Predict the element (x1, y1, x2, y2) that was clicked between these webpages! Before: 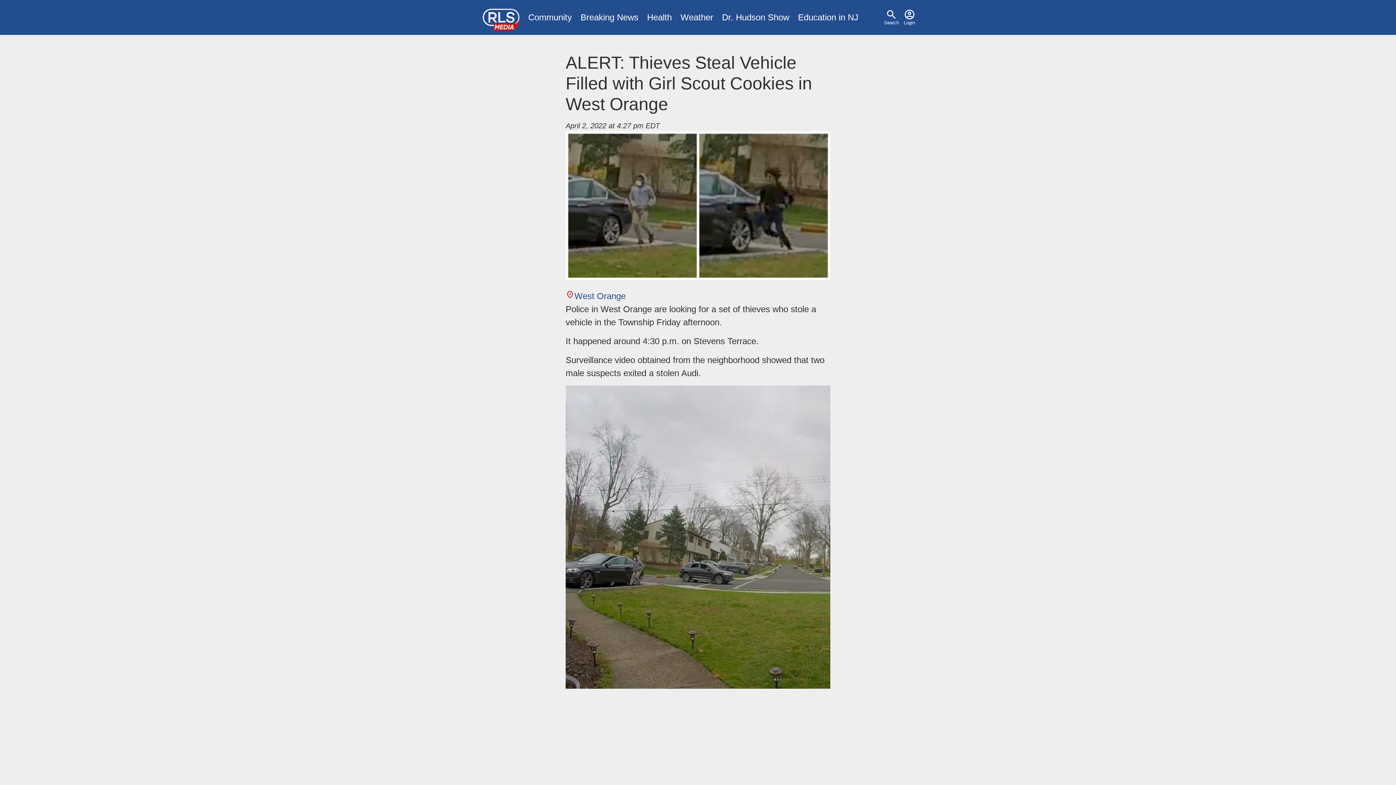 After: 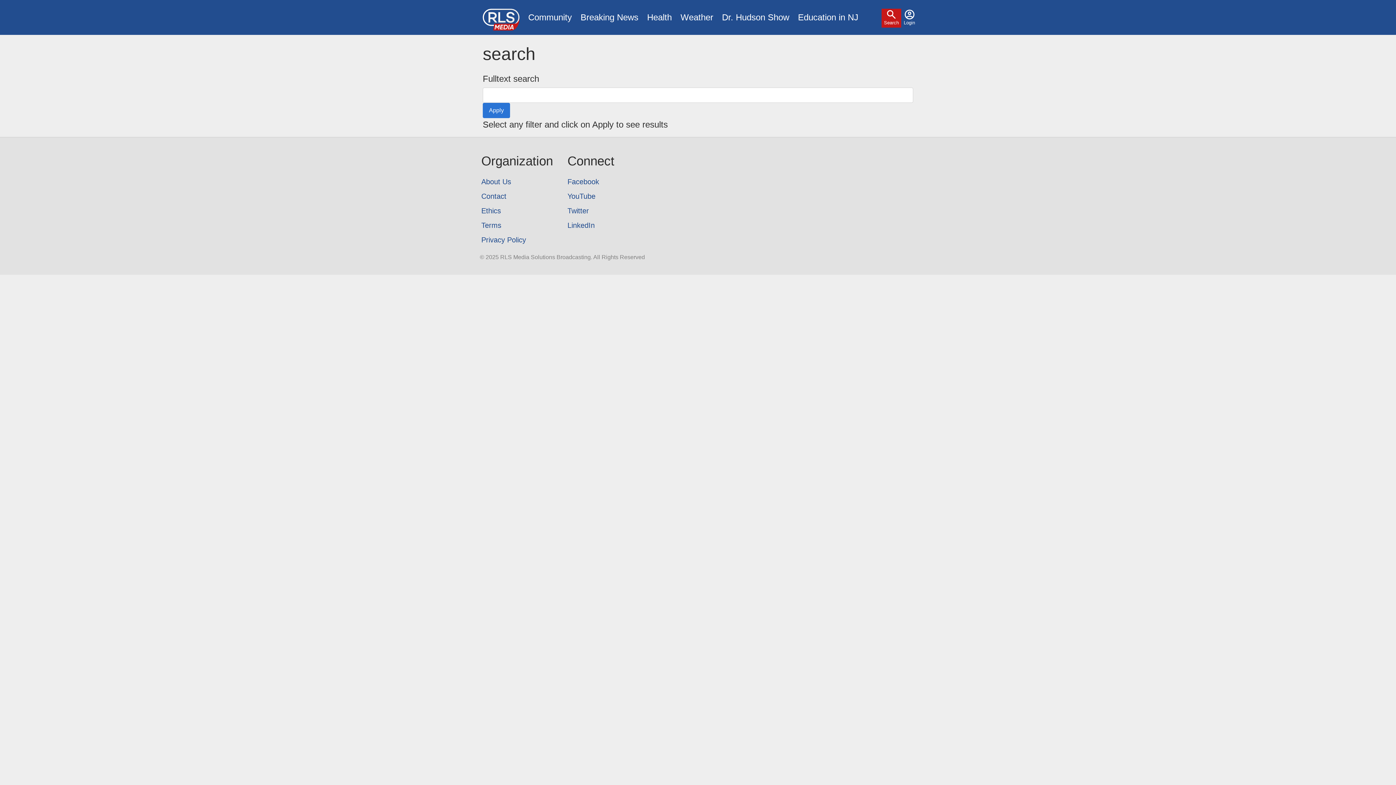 Action: label: Search bbox: (881, 8, 901, 27)